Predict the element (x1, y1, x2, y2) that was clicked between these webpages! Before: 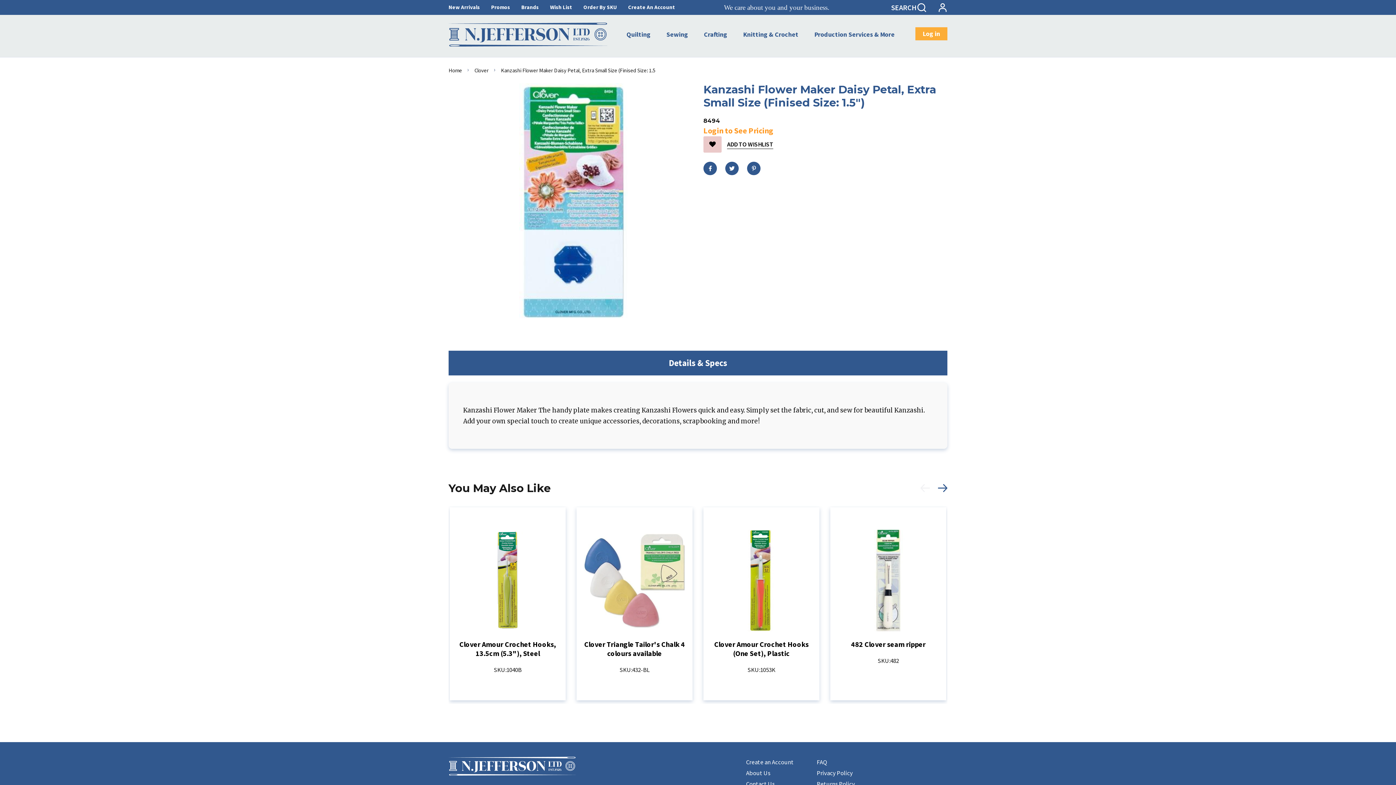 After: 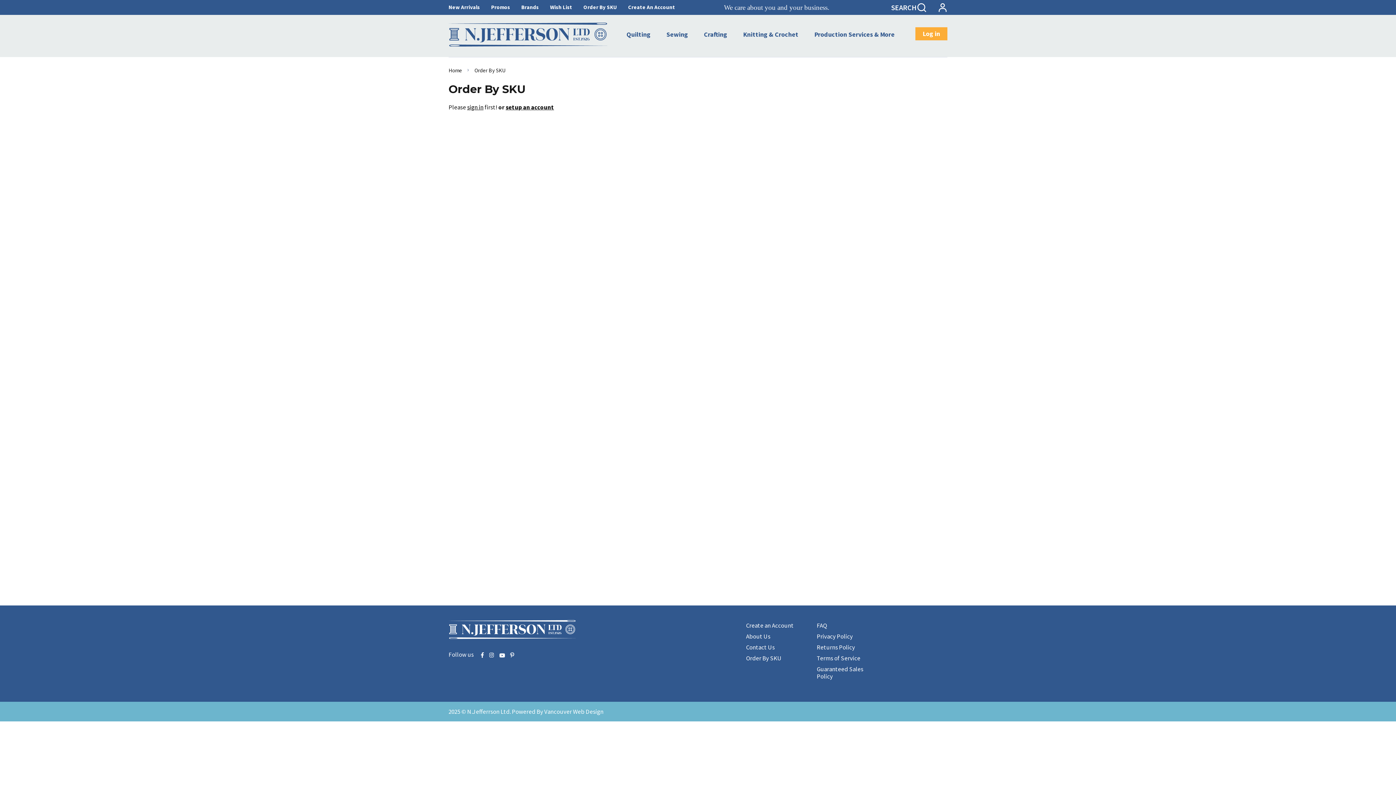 Action: bbox: (581, 4, 618, 10) label: Order By SKU